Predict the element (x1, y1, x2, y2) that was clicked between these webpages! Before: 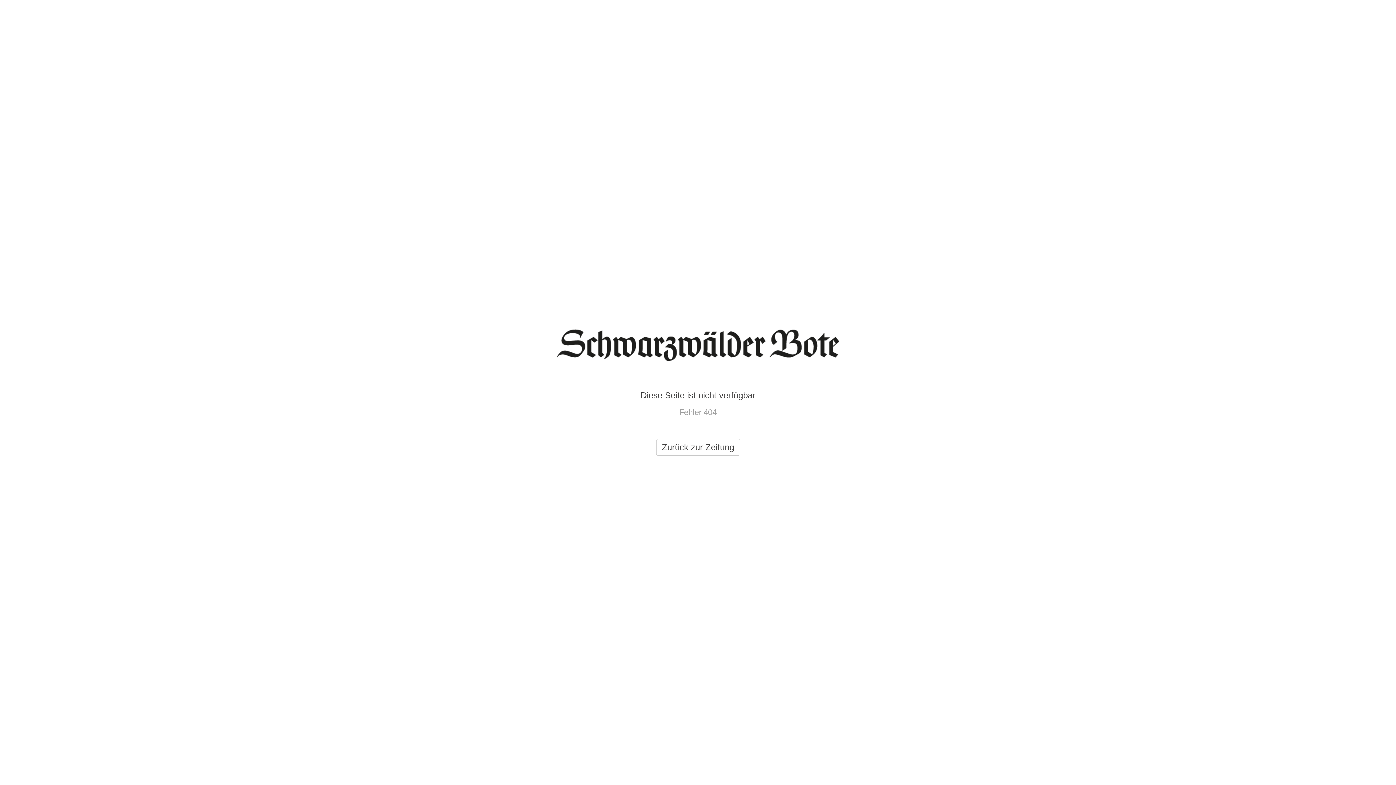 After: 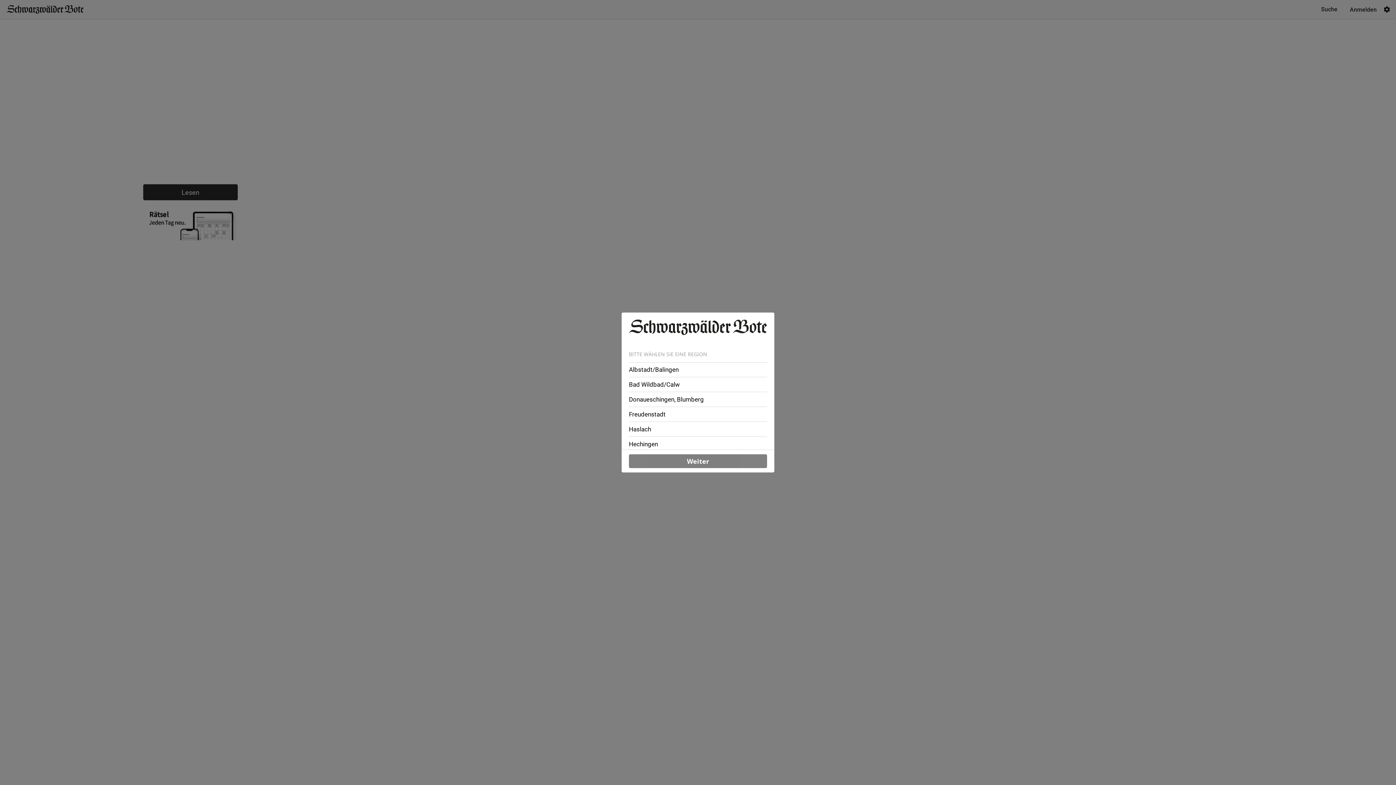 Action: label: Zurück zur Zeitung bbox: (656, 439, 740, 456)